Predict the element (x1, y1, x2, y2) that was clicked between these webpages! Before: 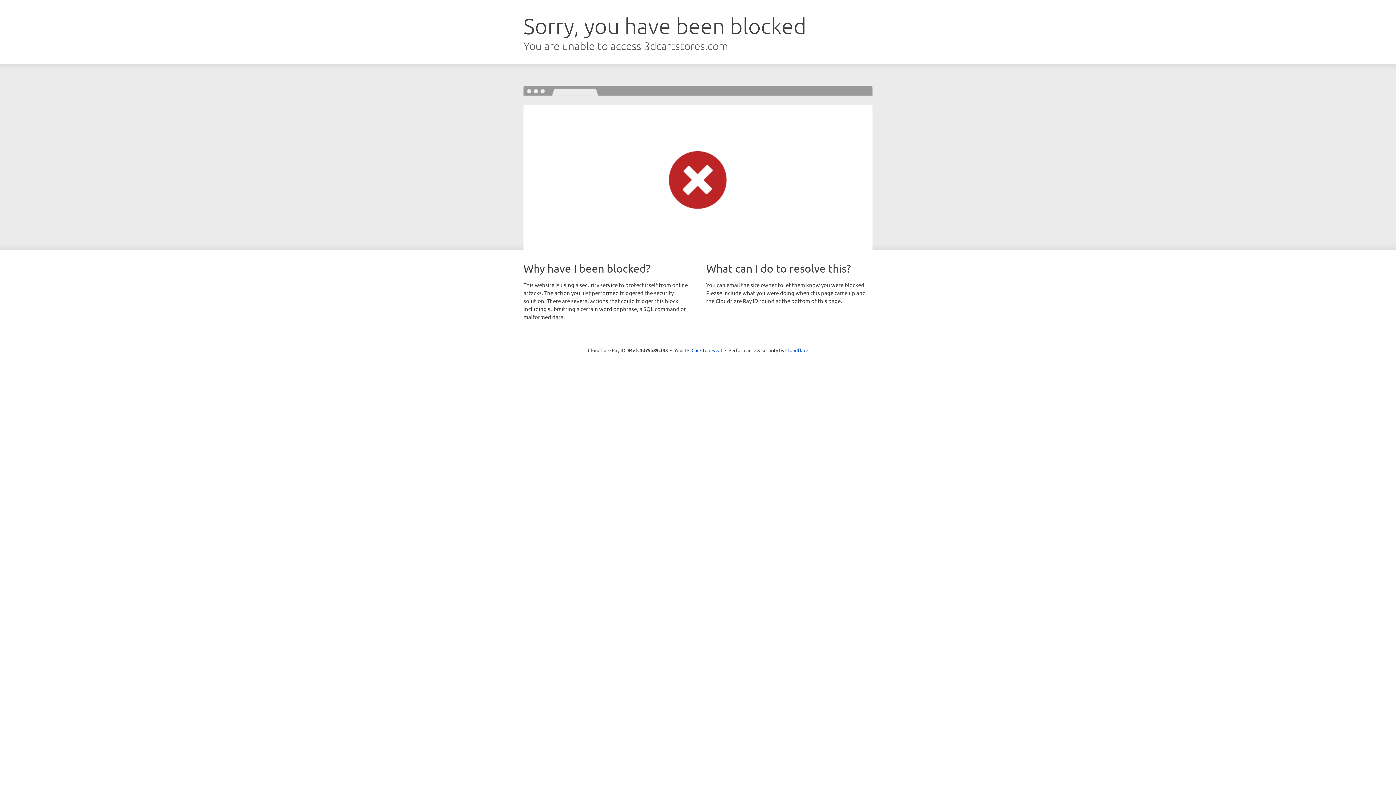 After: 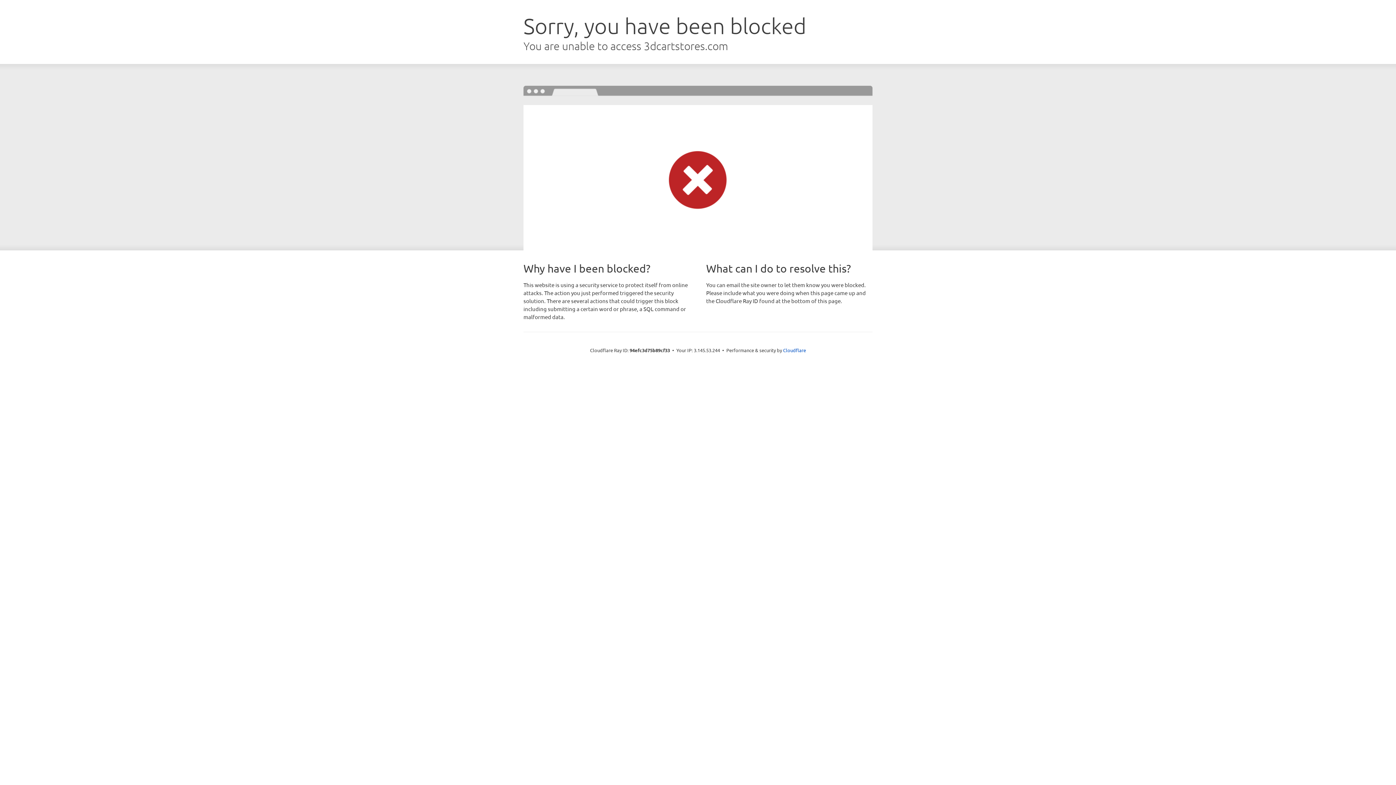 Action: label: Click to reveal bbox: (691, 346, 722, 353)